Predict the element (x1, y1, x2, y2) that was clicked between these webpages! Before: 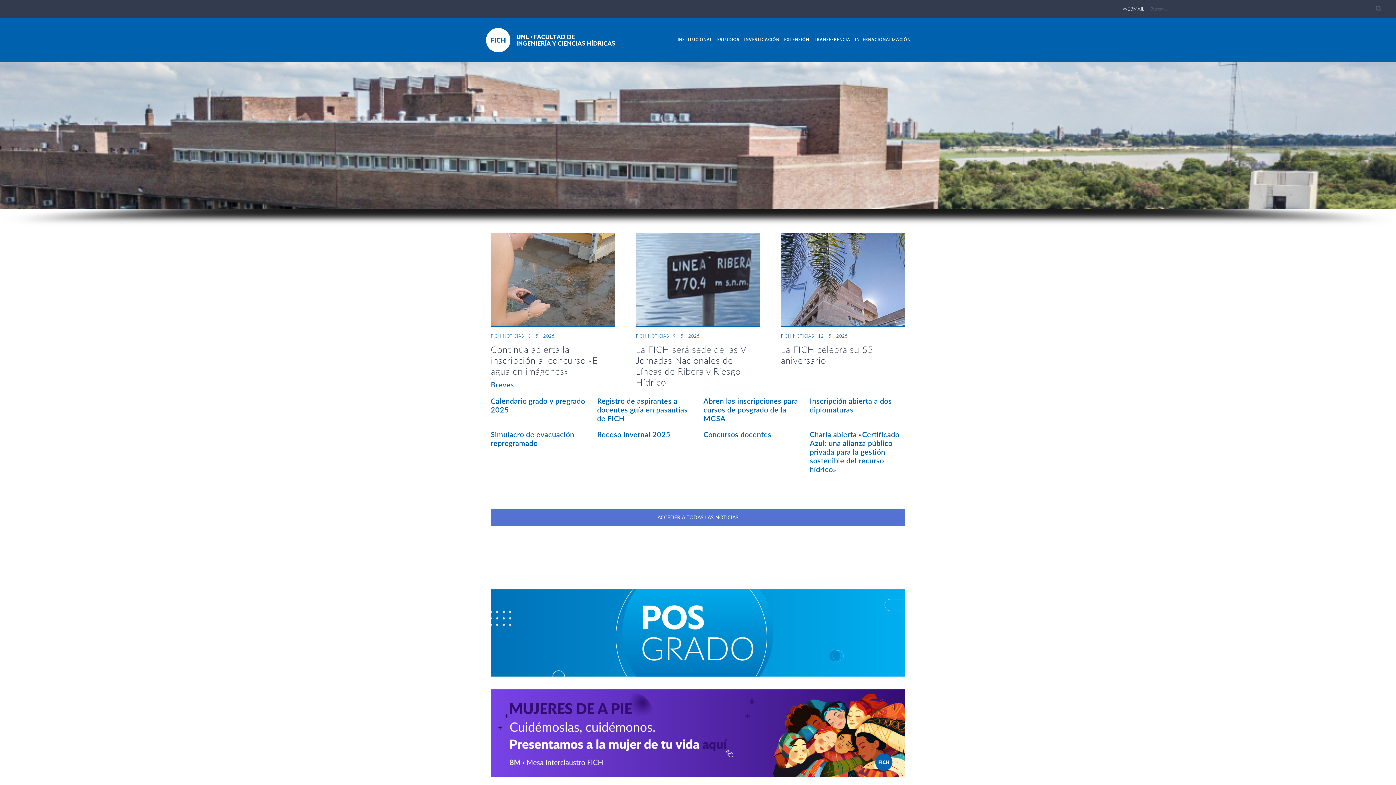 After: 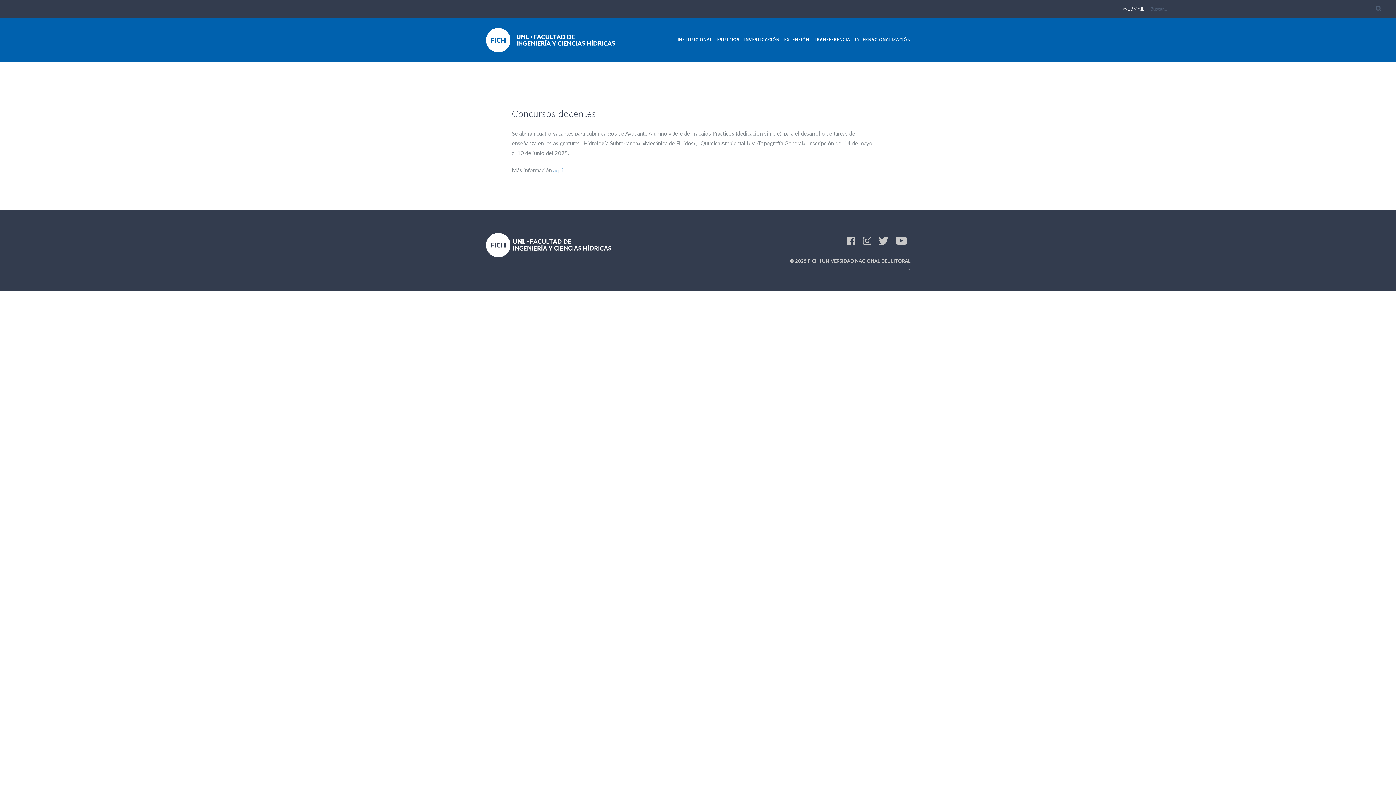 Action: label: Concursos docentes bbox: (703, 430, 771, 438)